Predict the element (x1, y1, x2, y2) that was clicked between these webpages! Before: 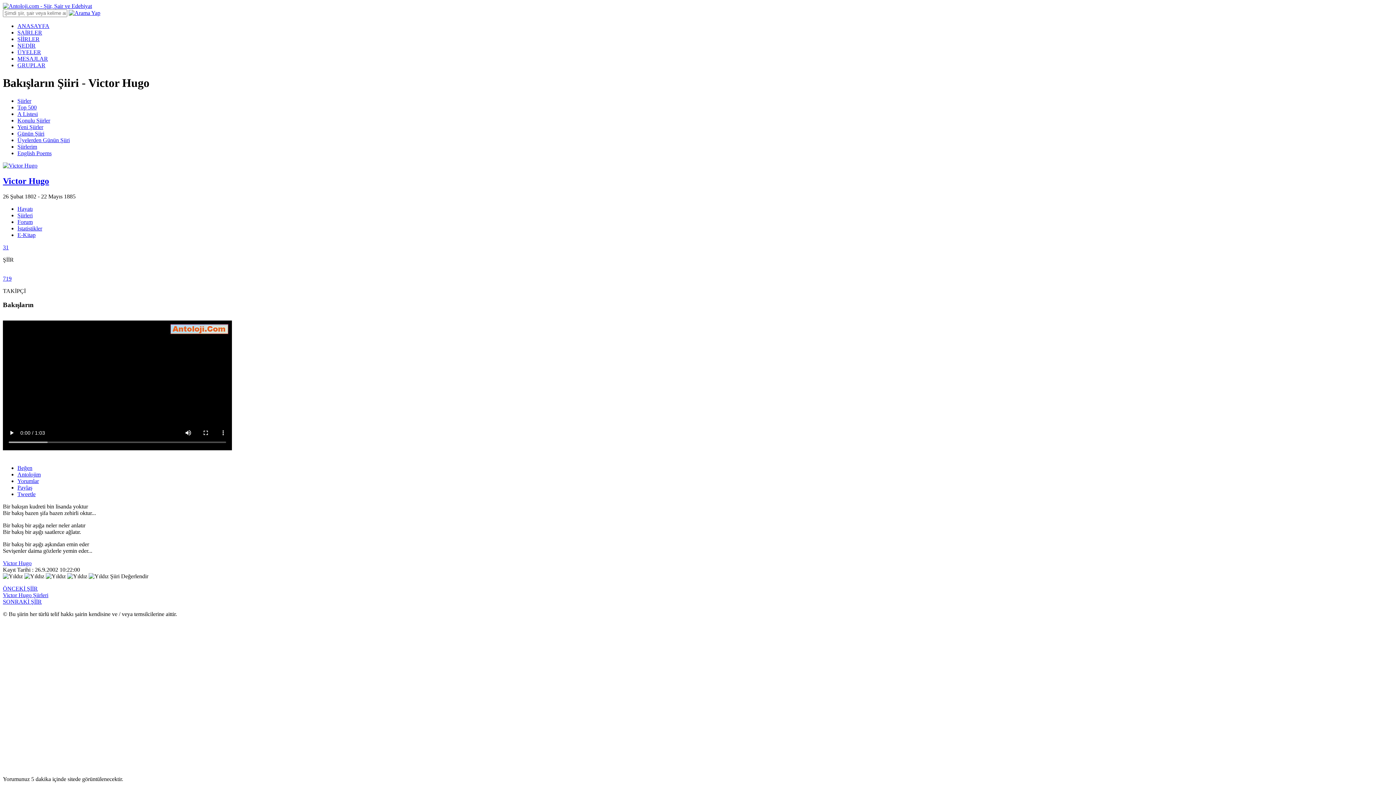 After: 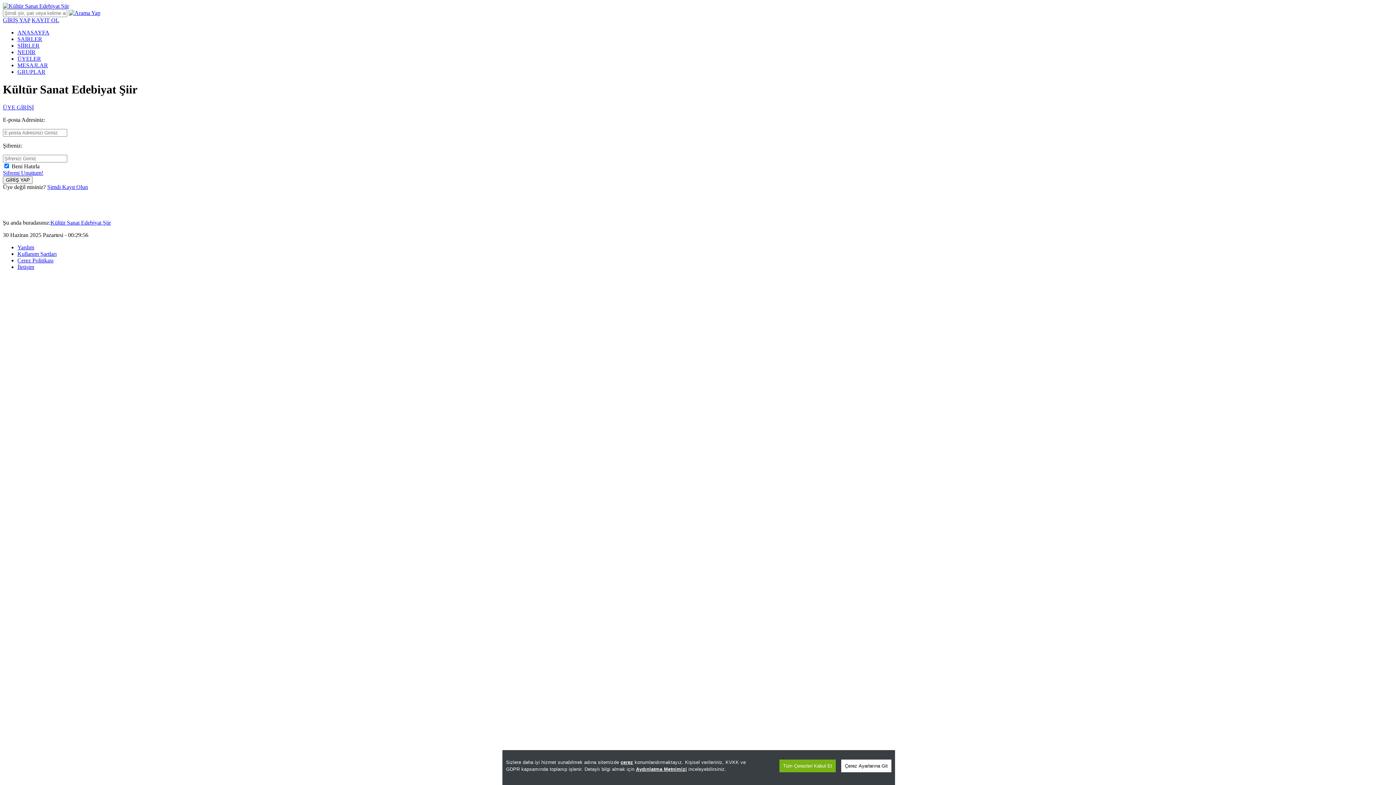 Action: bbox: (17, 55, 48, 61) label: MESAJLAR